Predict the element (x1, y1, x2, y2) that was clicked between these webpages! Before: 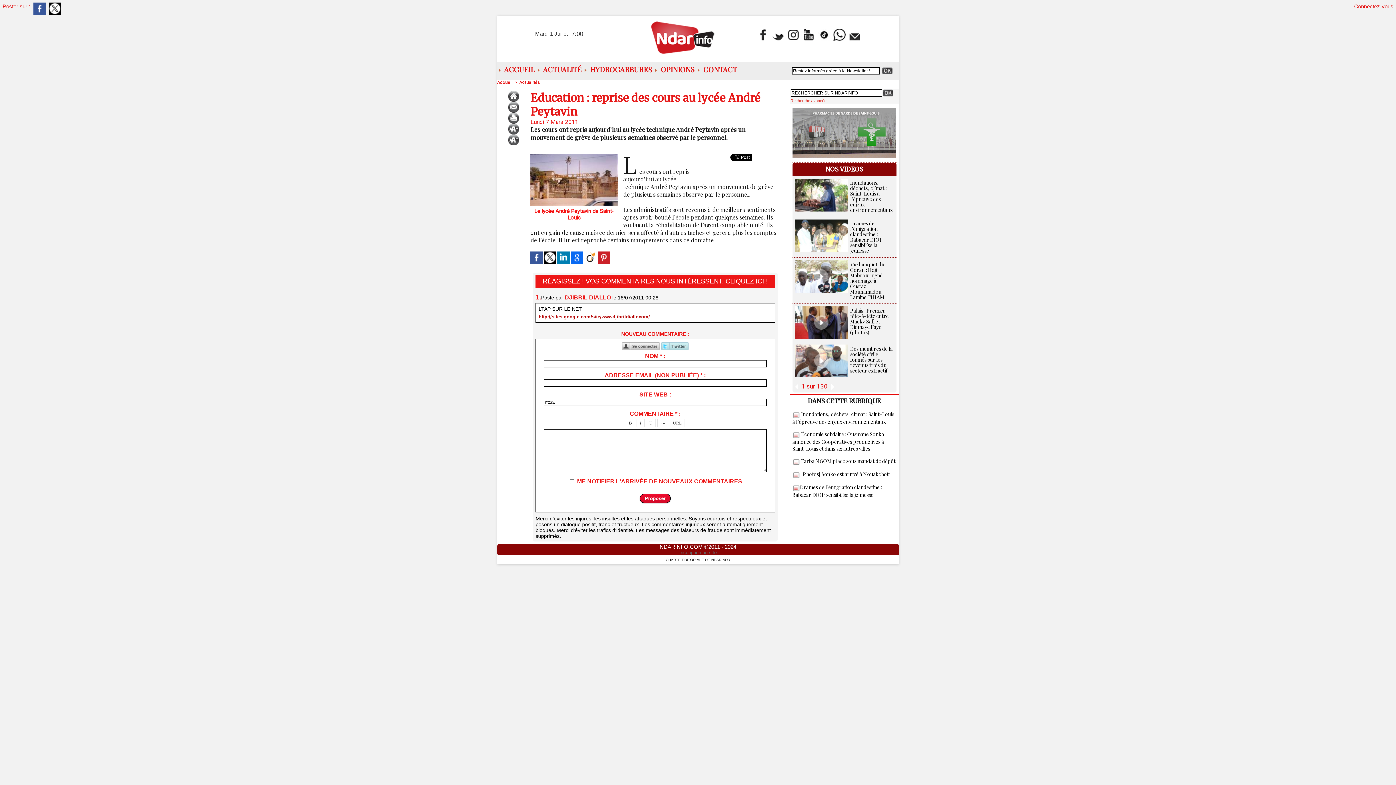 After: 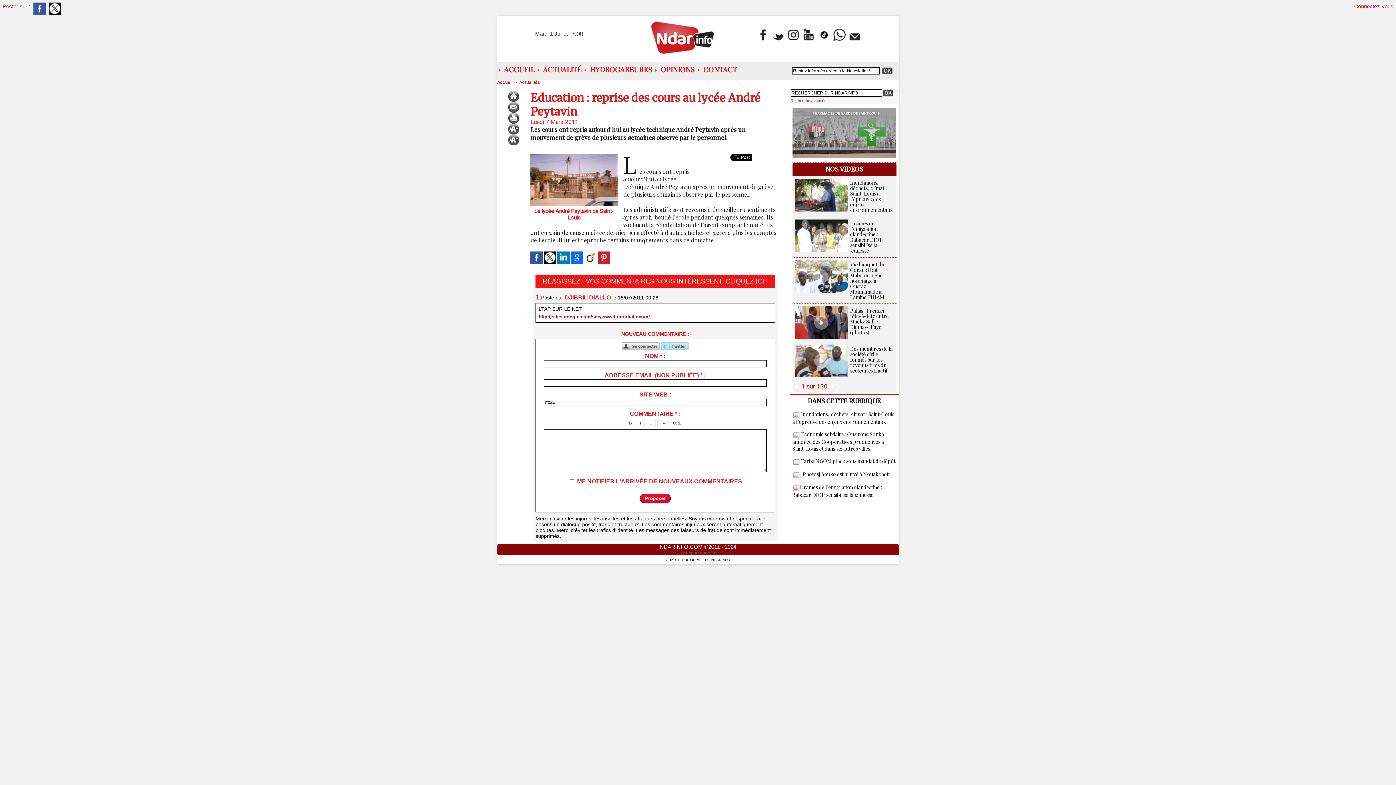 Action: bbox: (31, 4, 45, 9)